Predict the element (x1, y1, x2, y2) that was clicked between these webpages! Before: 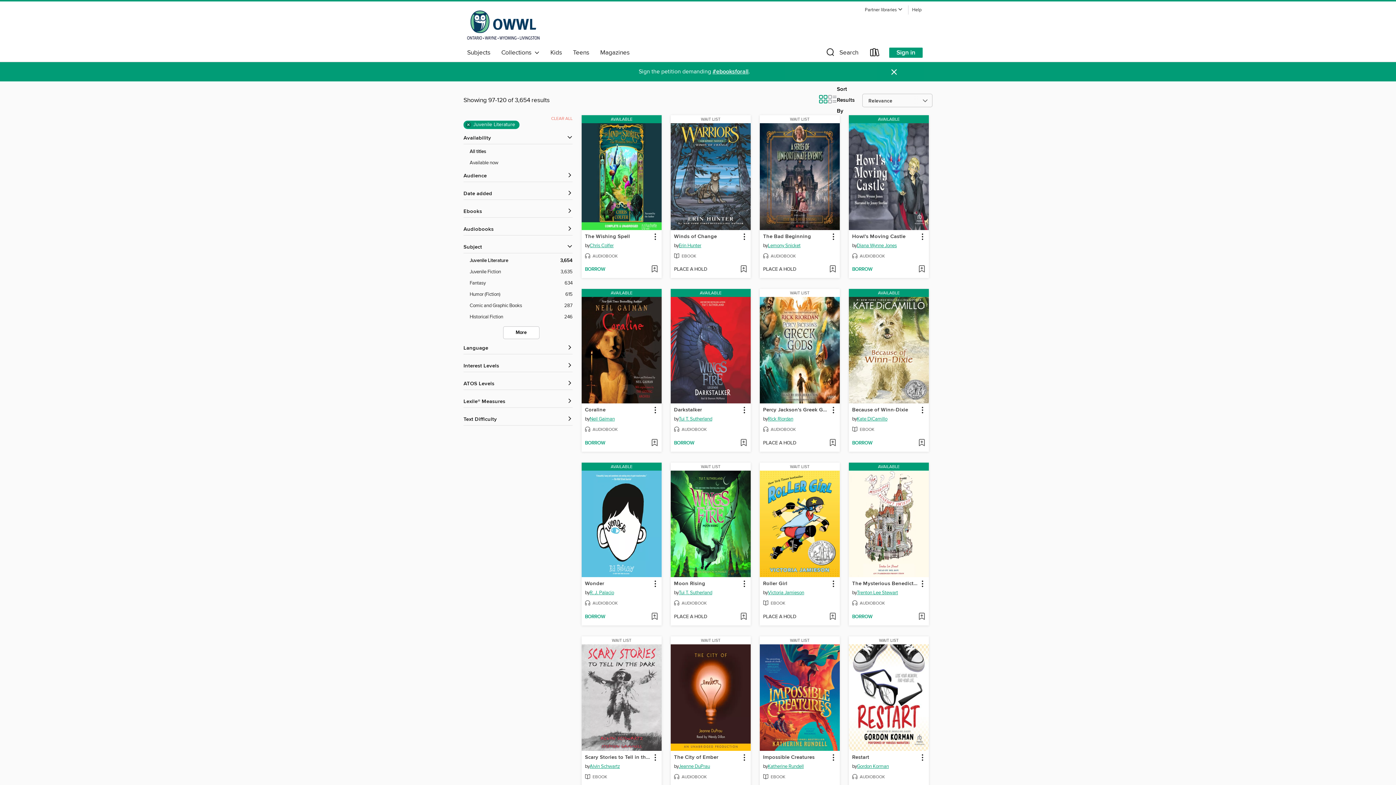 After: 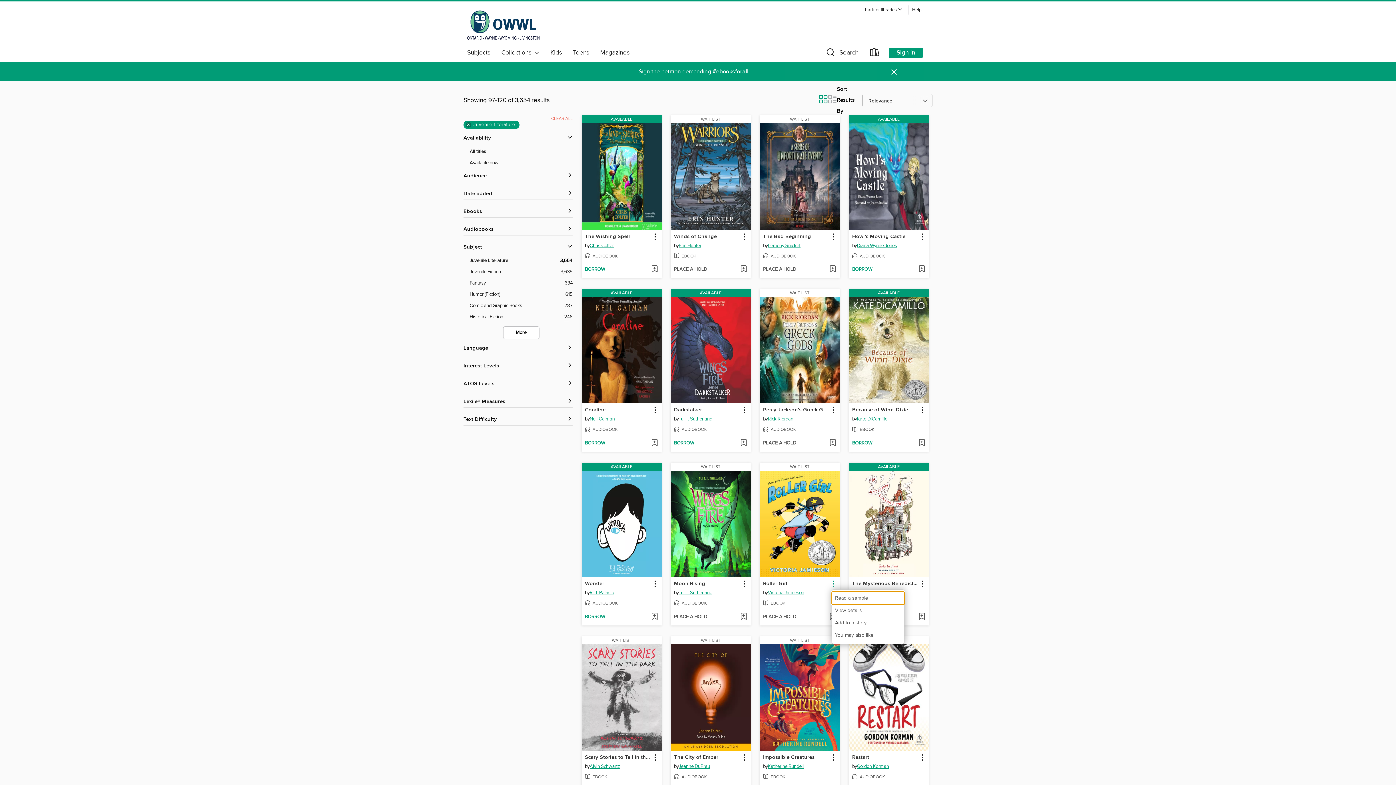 Action: bbox: (828, 579, 838, 589) label: Roller Girl information